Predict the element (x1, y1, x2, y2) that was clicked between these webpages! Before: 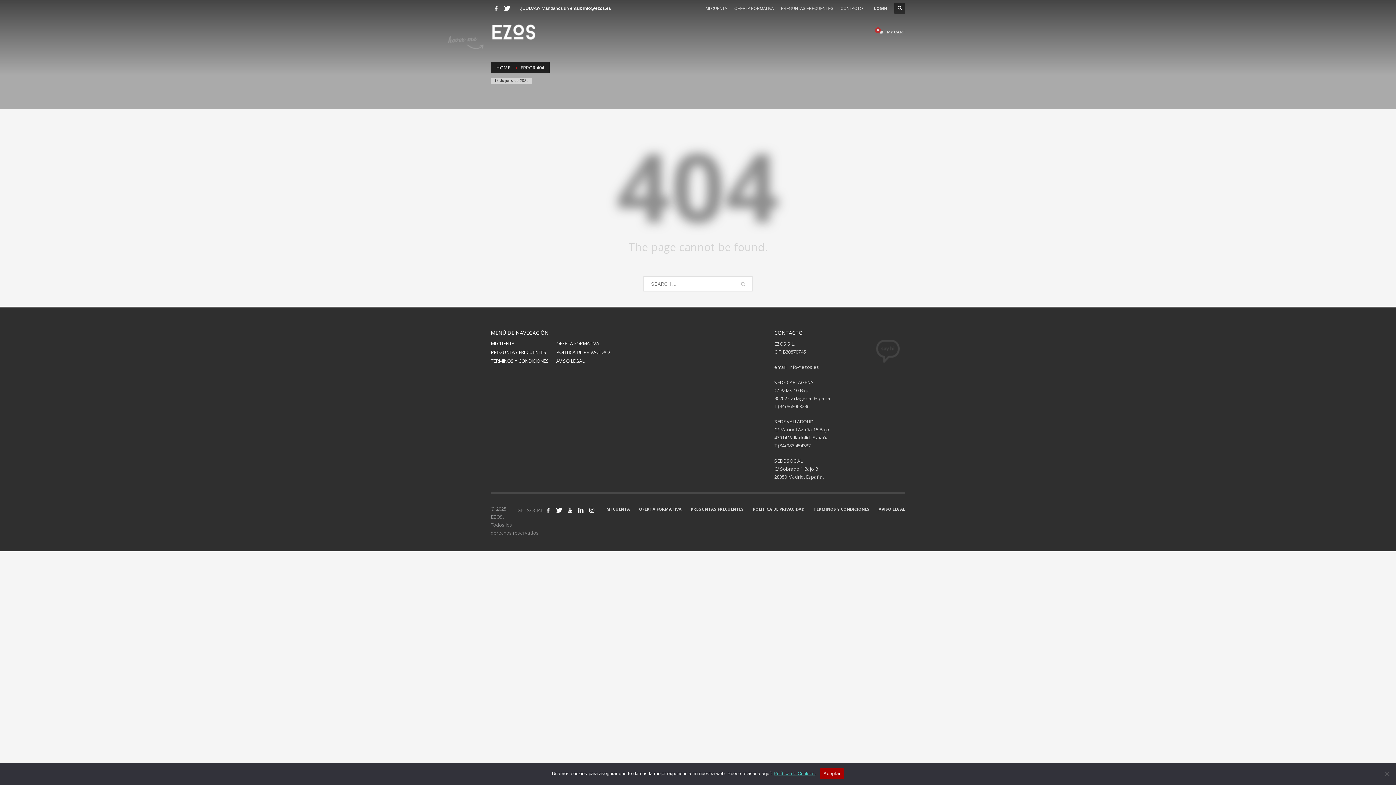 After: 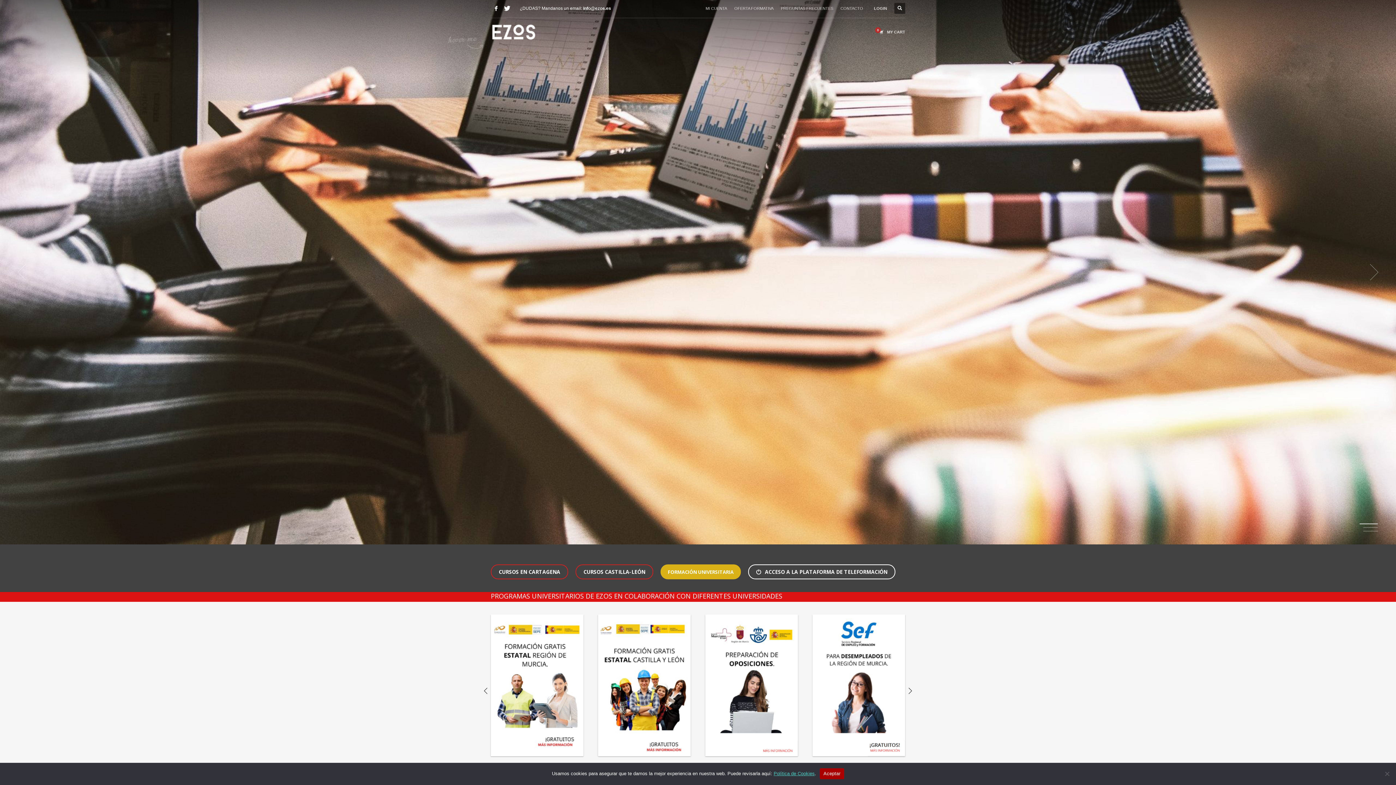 Action: bbox: (496, 64, 510, 70) label: HOME